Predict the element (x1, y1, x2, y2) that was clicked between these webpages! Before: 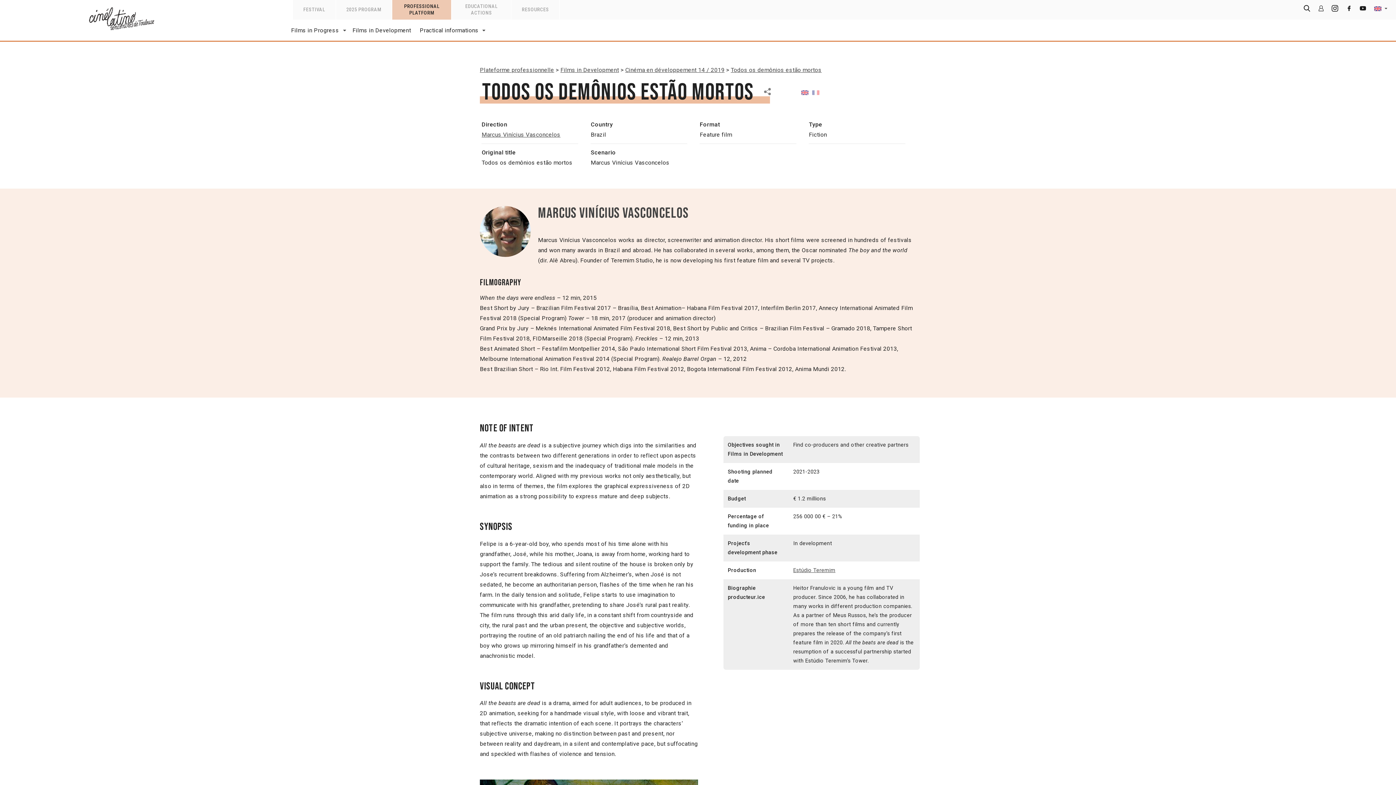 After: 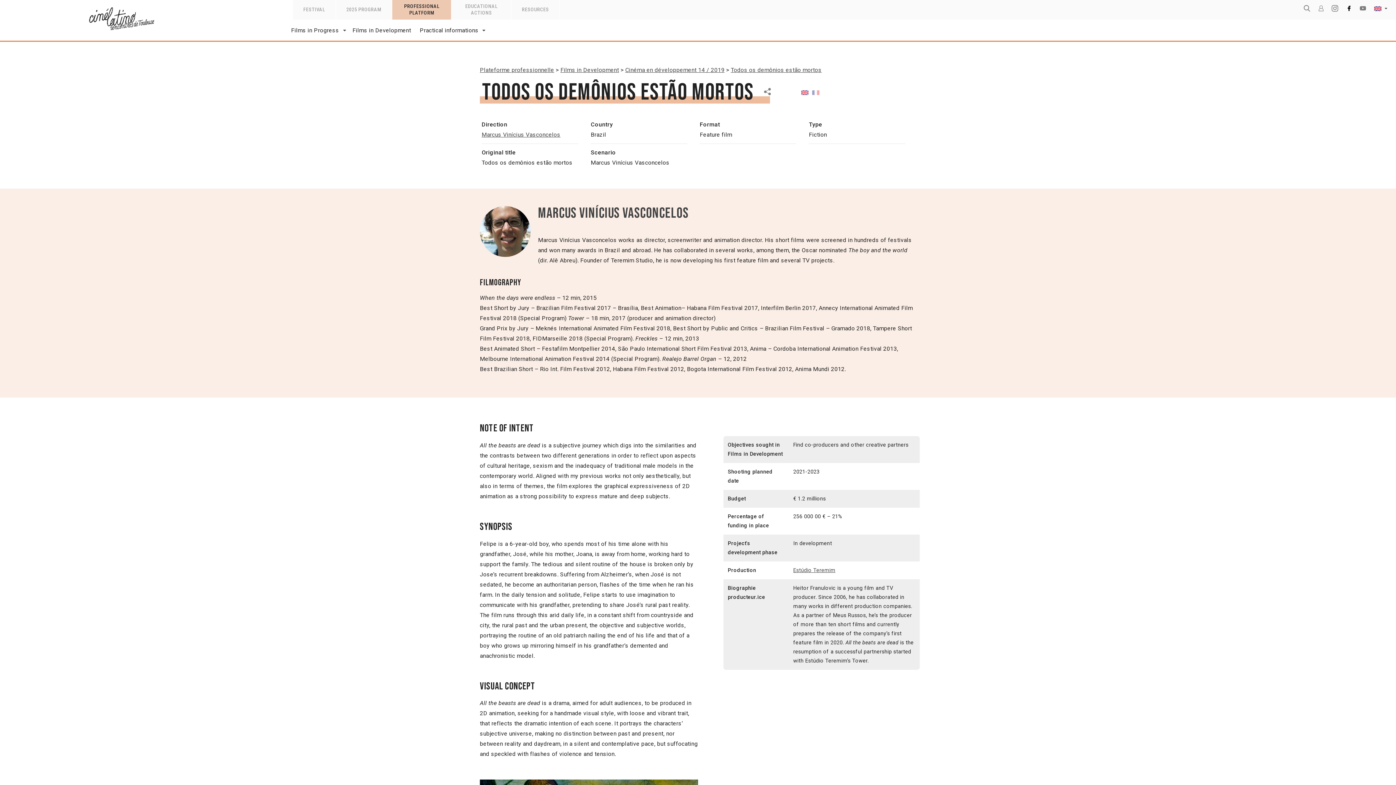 Action: bbox: (1344, 6, 1354, 13)